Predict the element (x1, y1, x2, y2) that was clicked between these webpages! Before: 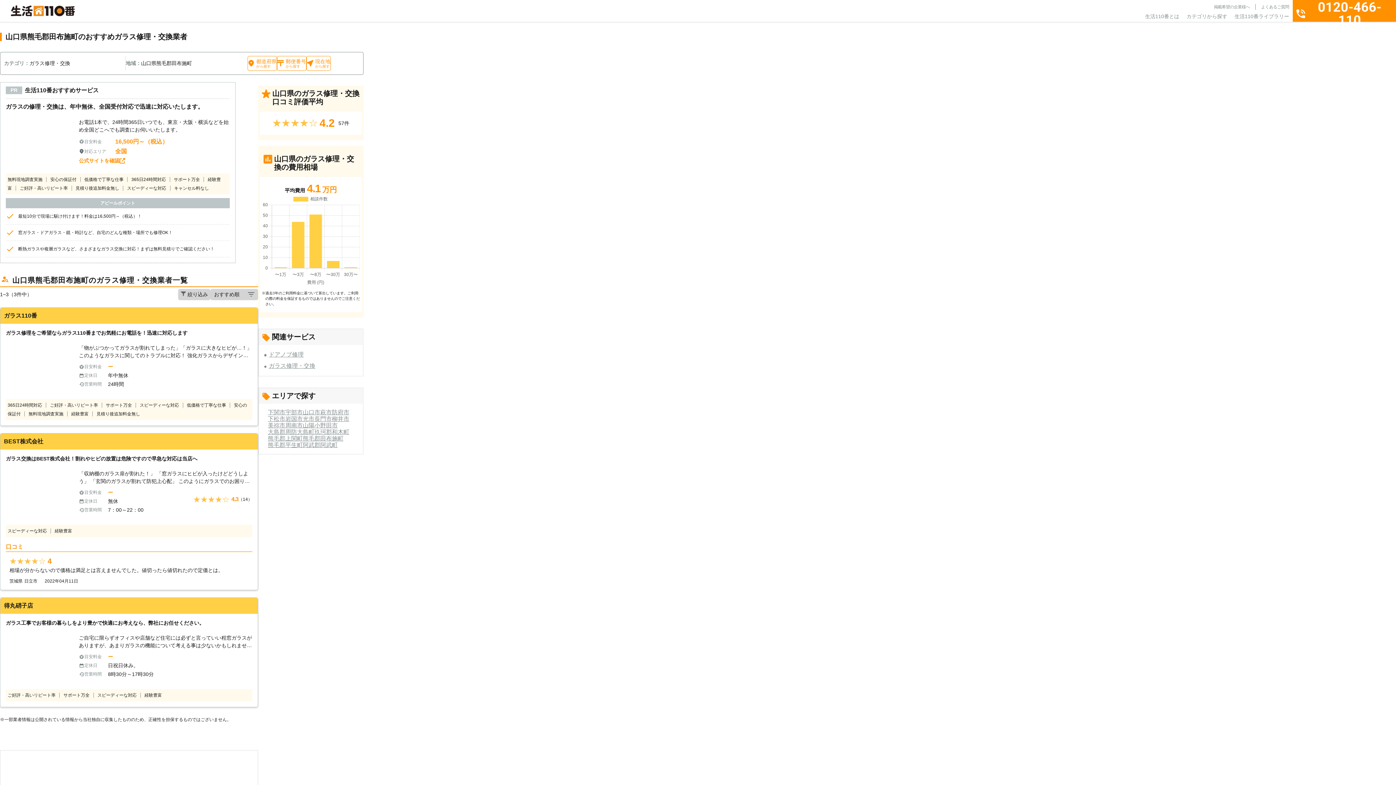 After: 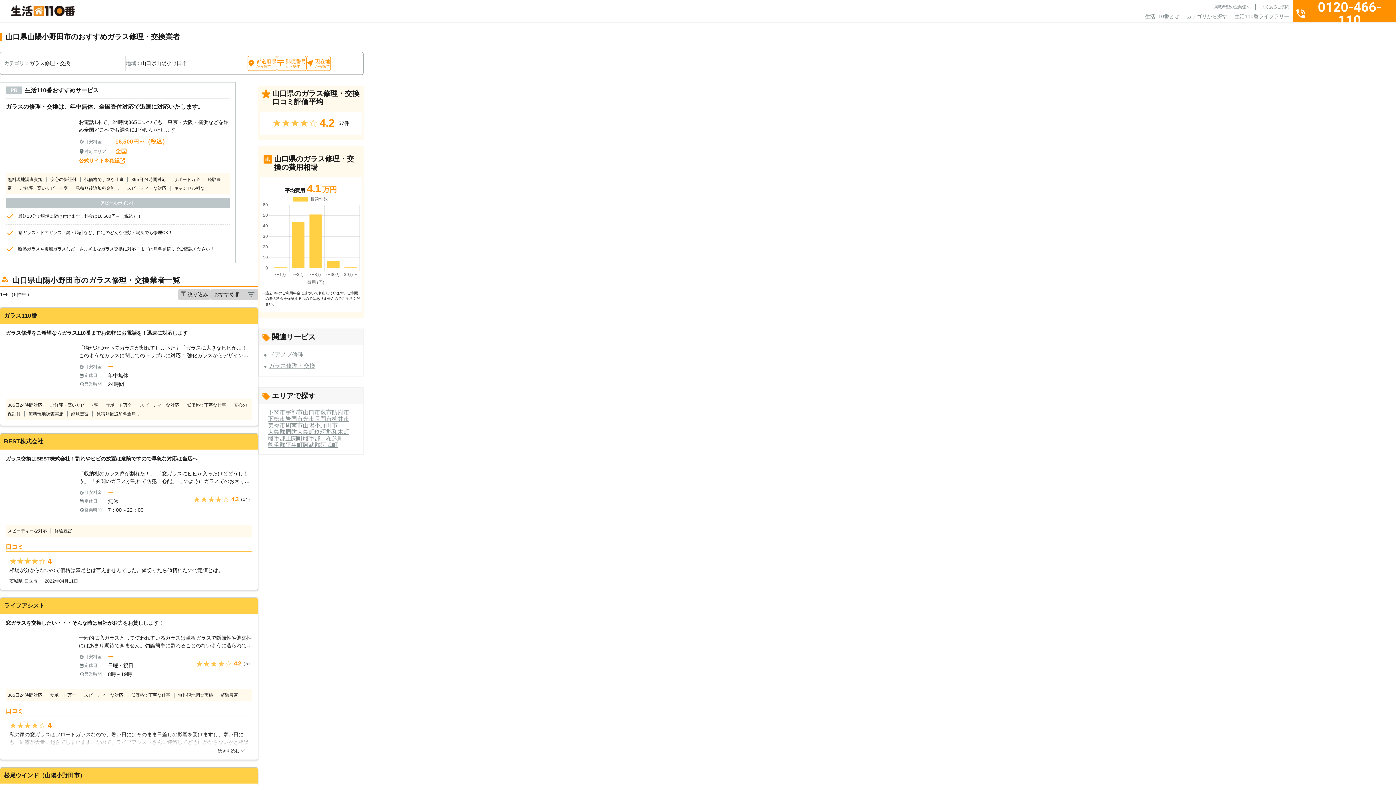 Action: label: 山陽小野田市 bbox: (302, 422, 337, 428)